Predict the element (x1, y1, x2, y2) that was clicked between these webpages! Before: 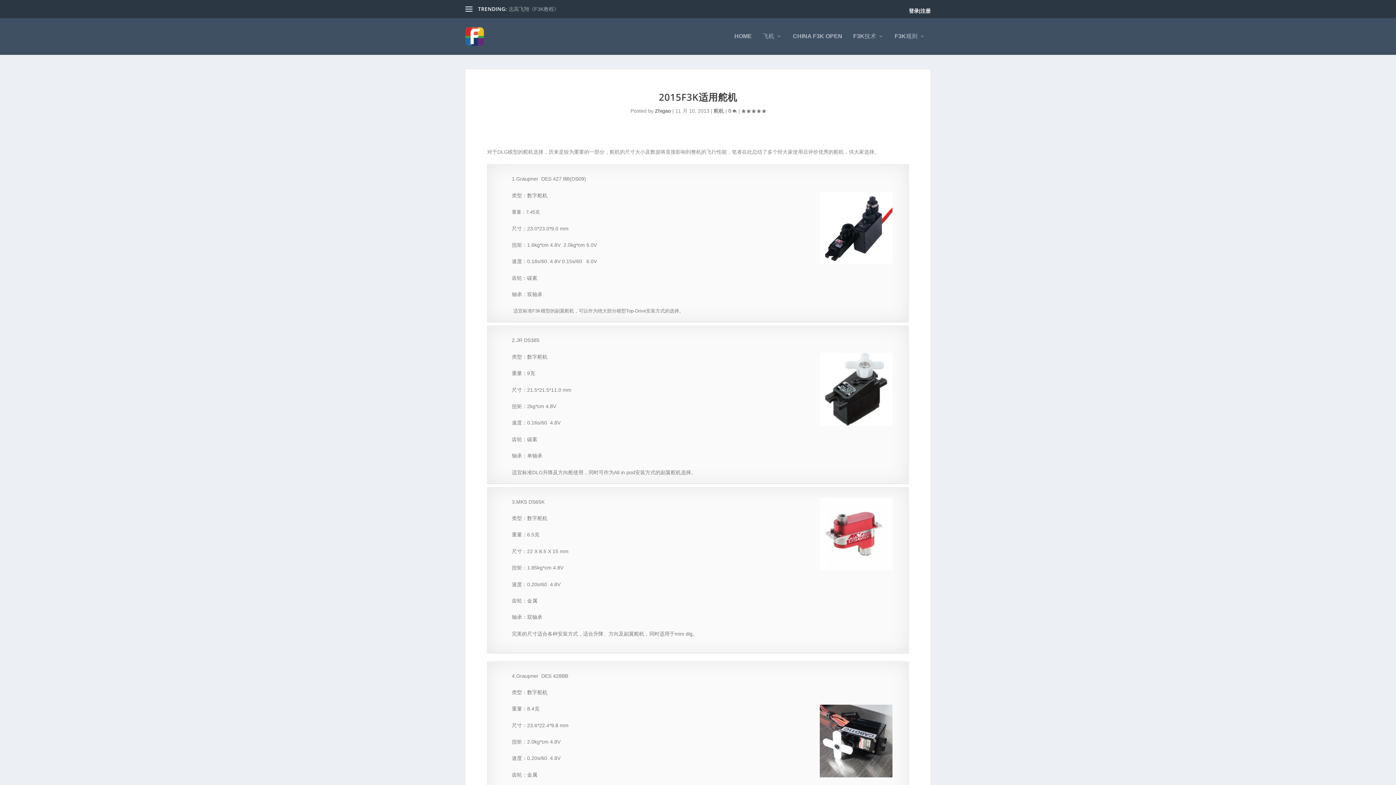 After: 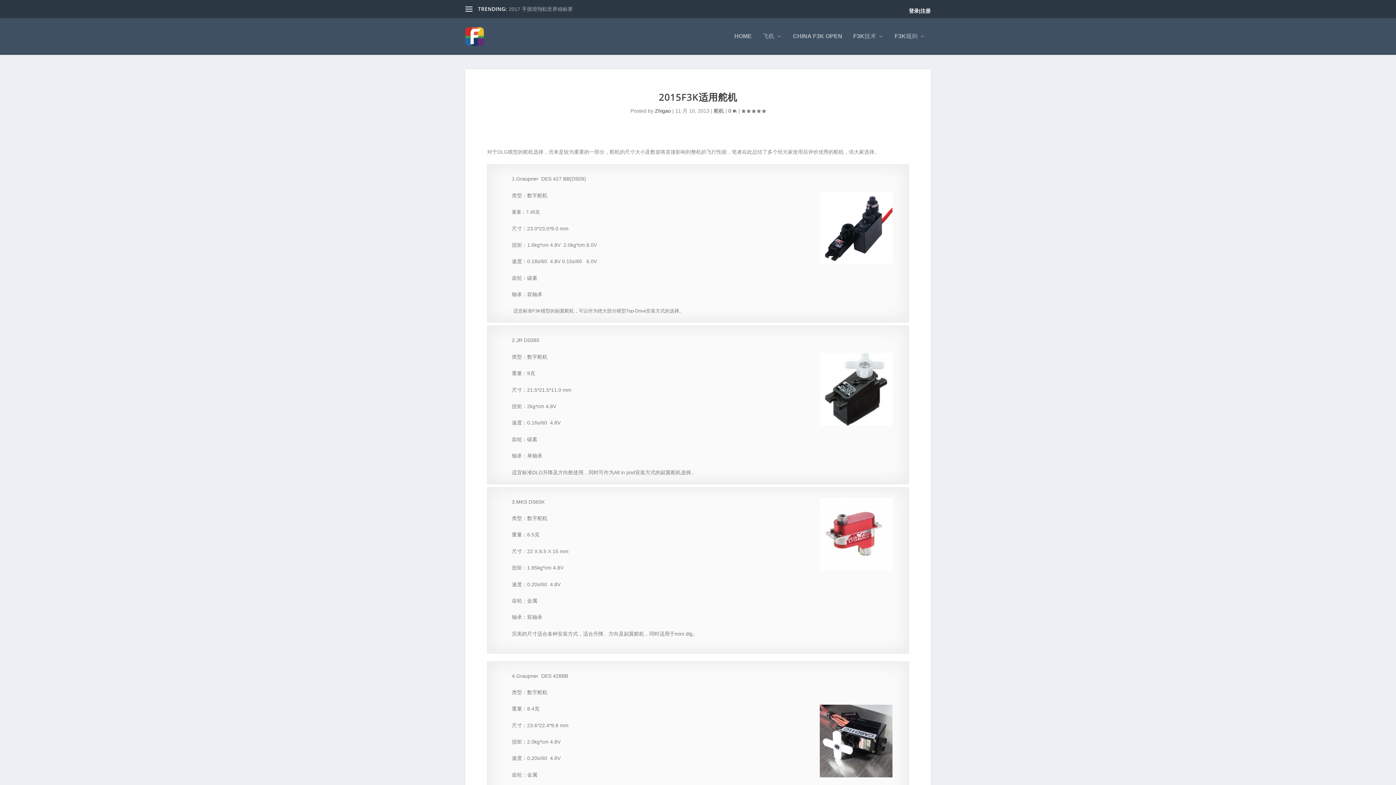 Action: label: | bbox: (919, 5, 920, 16)